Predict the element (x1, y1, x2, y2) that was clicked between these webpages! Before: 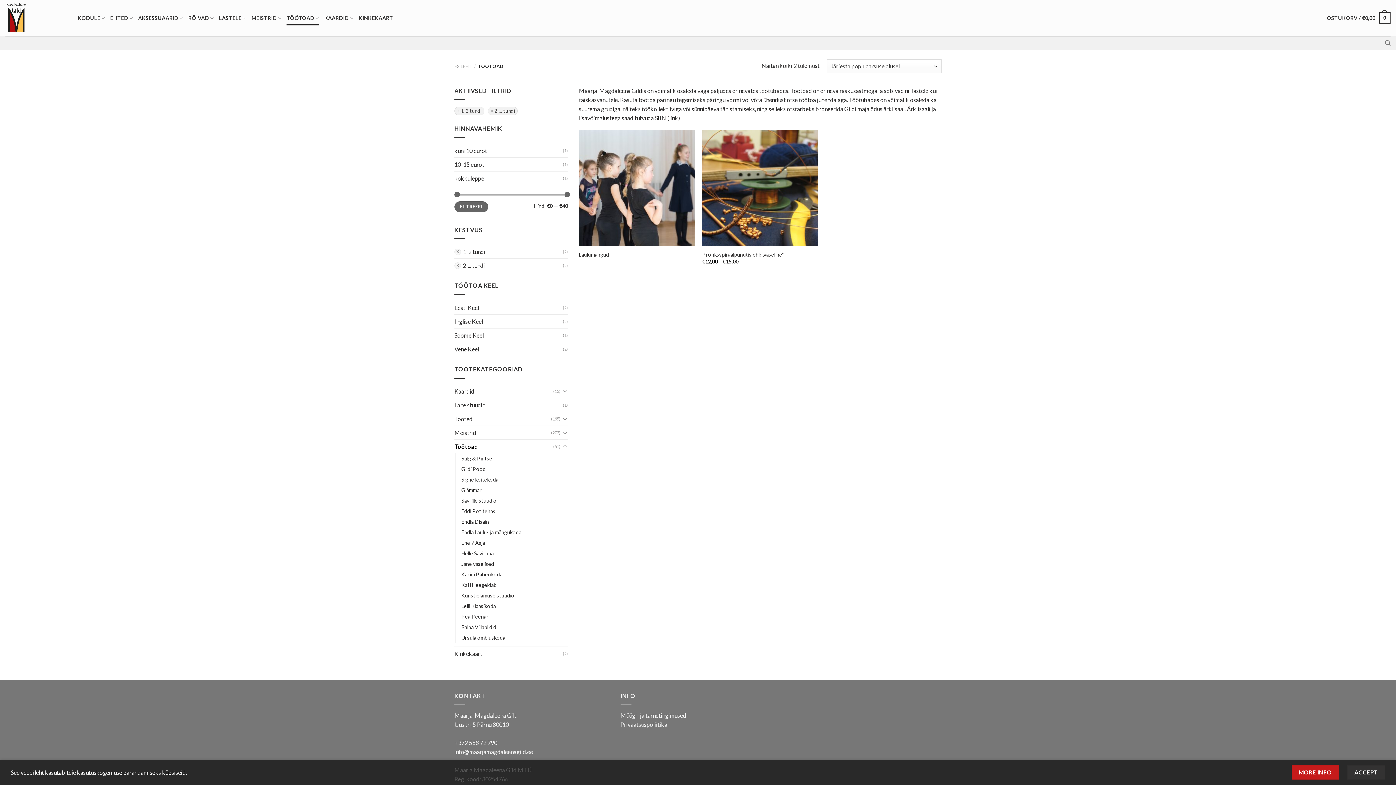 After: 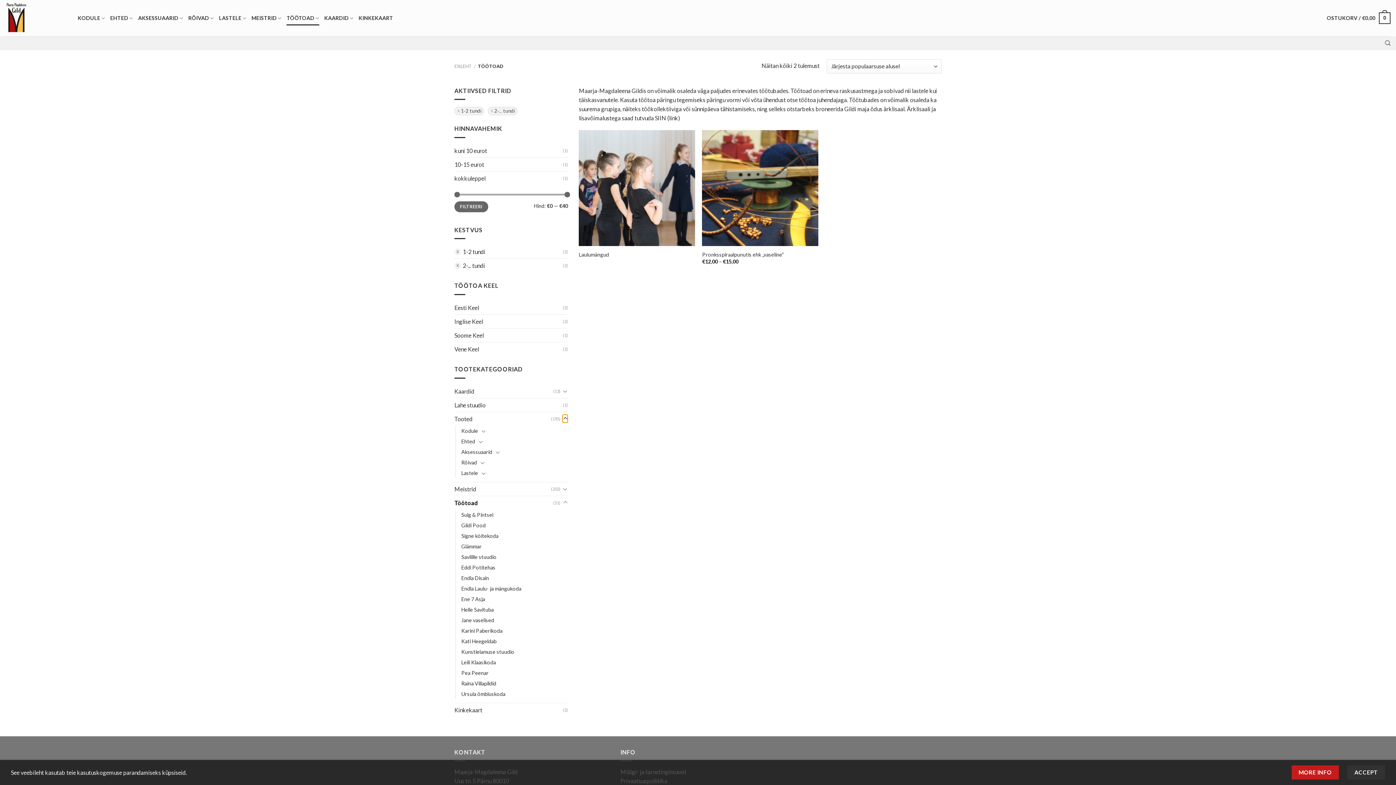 Action: label: Toggle bbox: (562, 414, 568, 423)